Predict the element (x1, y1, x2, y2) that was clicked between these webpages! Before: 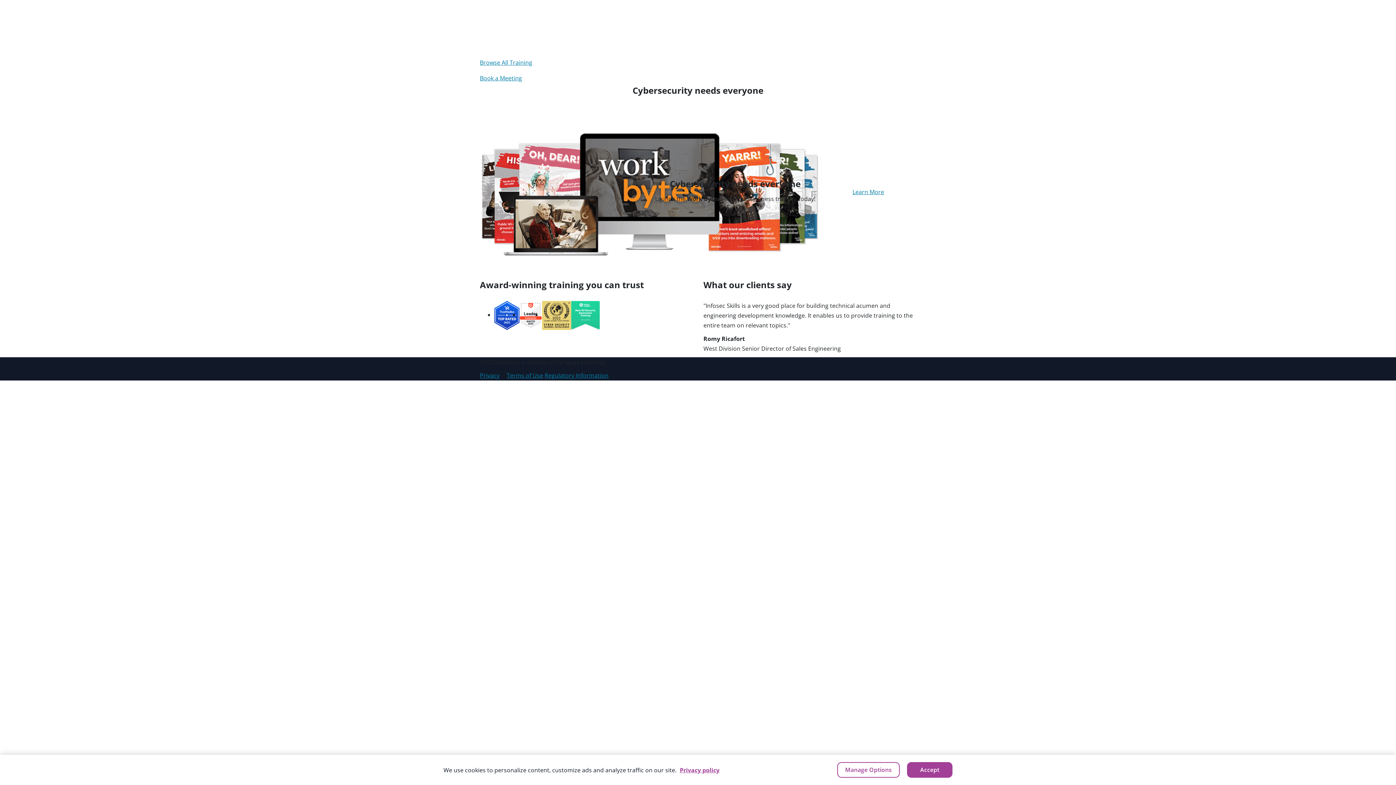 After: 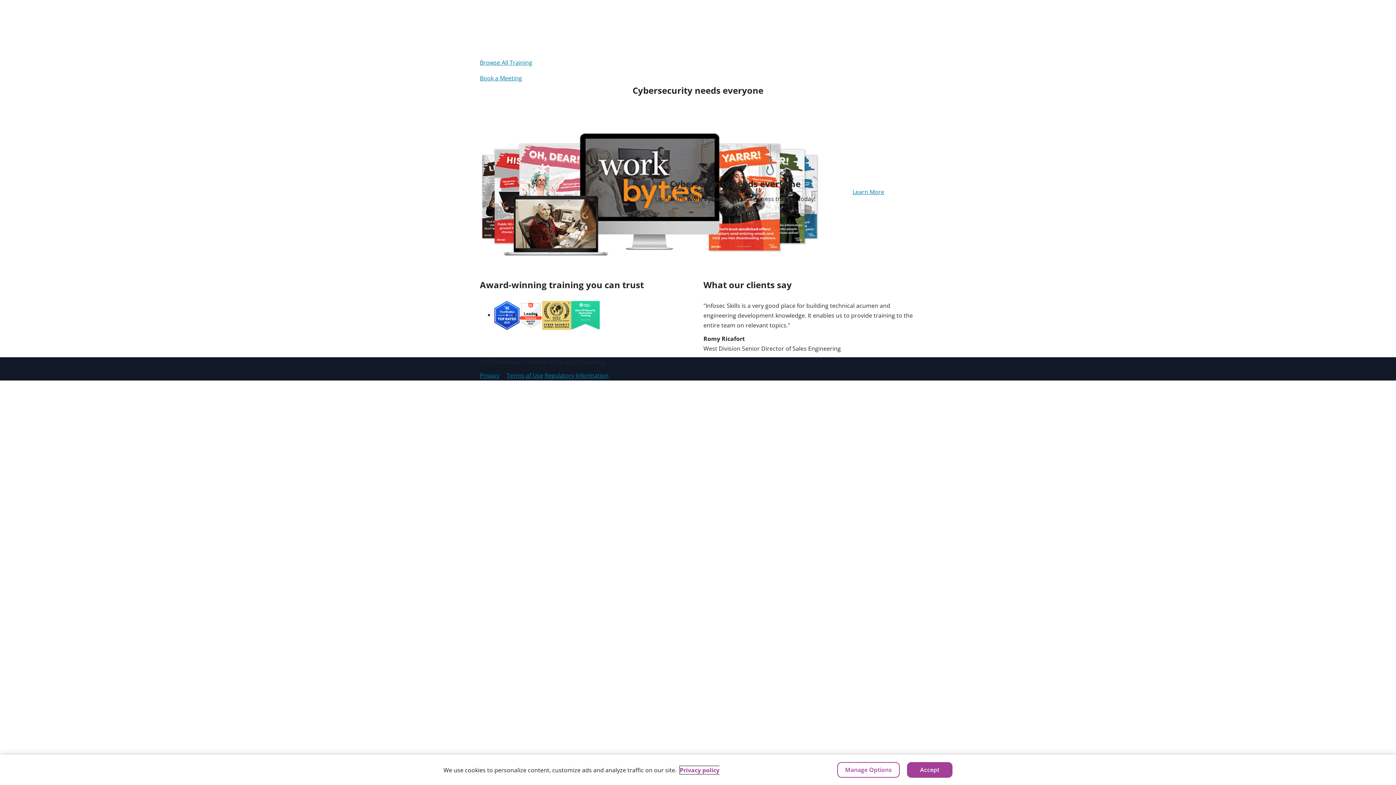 Action: label: More information about your privacy, opens in a new tab bbox: (680, 766, 719, 774)